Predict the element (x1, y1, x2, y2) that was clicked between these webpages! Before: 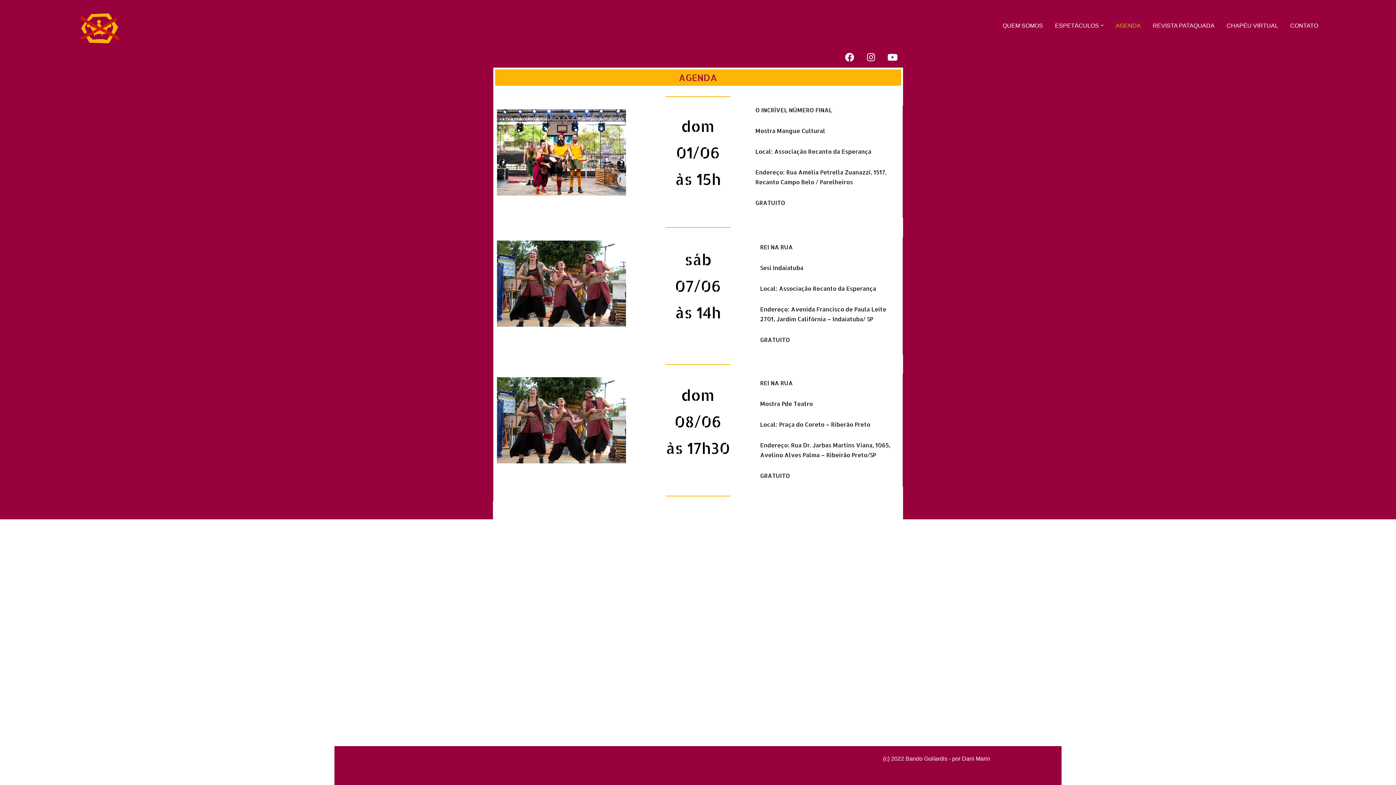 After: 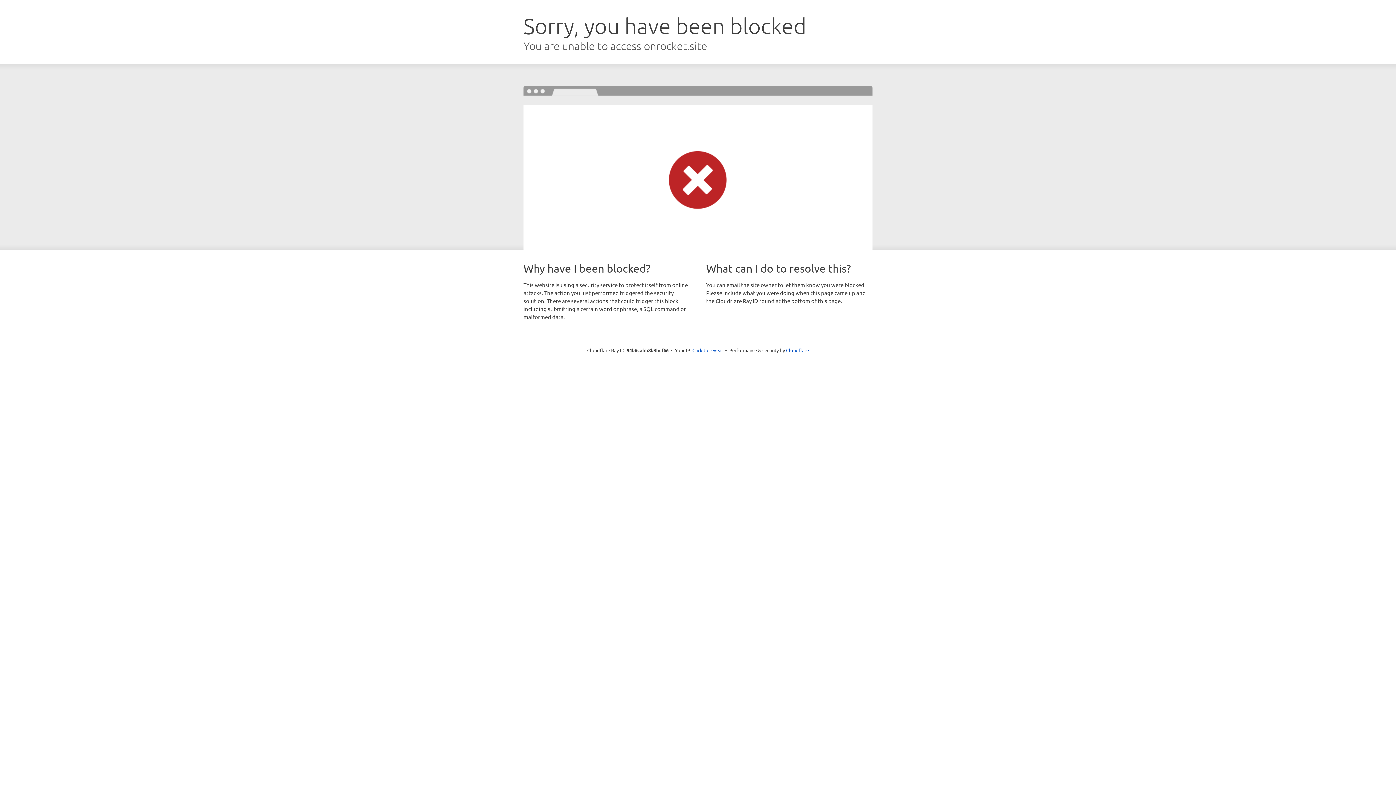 Action: label: Neve bbox: (340, 773, 353, 779)